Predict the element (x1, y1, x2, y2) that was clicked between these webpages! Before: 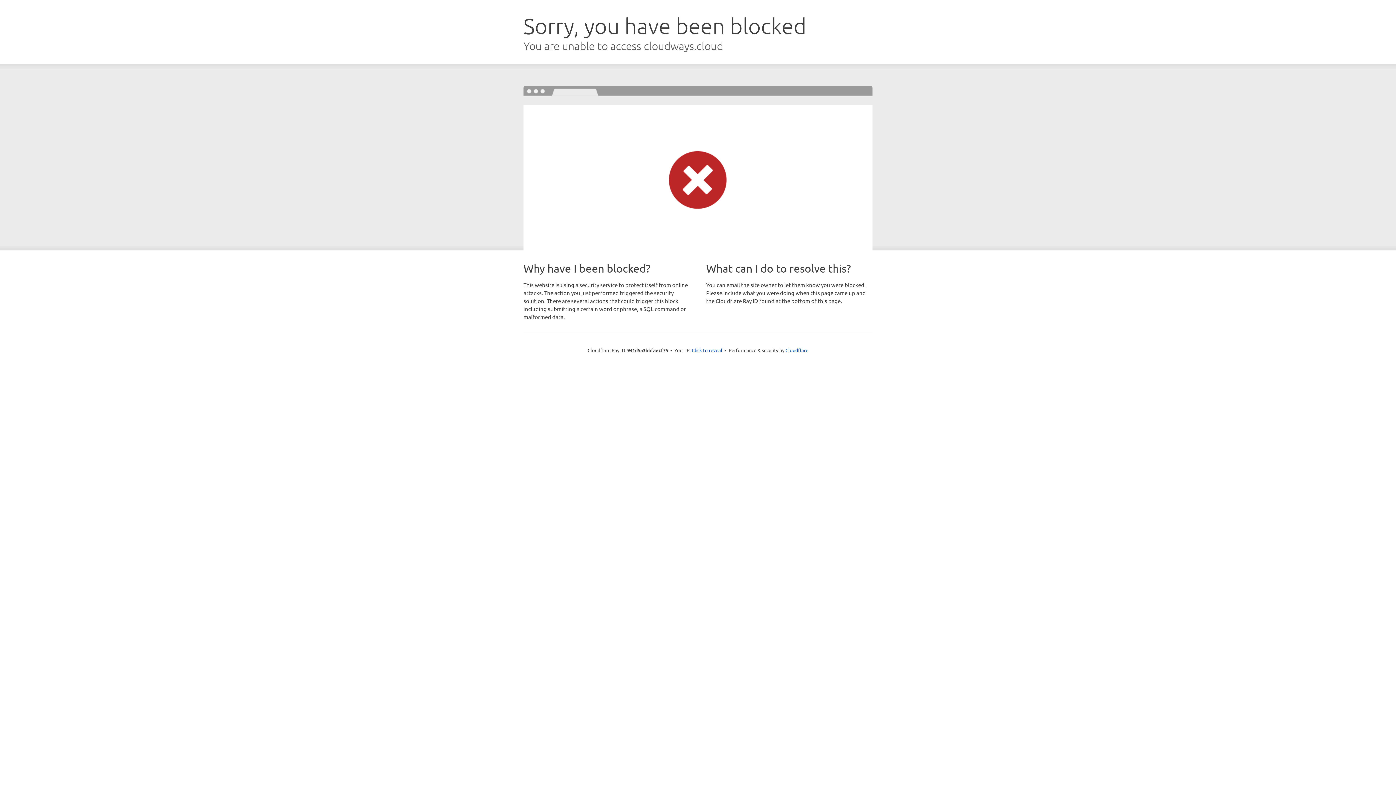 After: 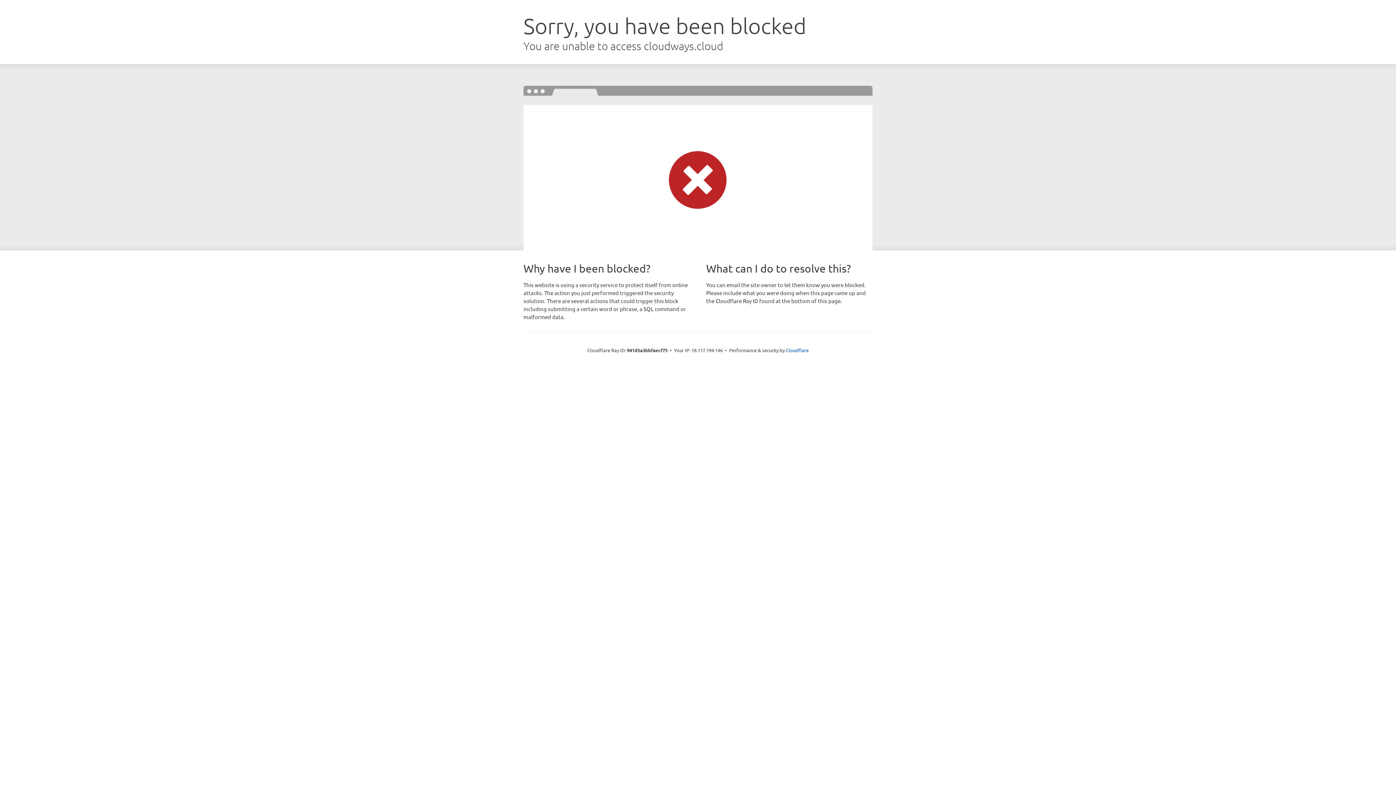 Action: bbox: (692, 346, 722, 353) label: Click to reveal